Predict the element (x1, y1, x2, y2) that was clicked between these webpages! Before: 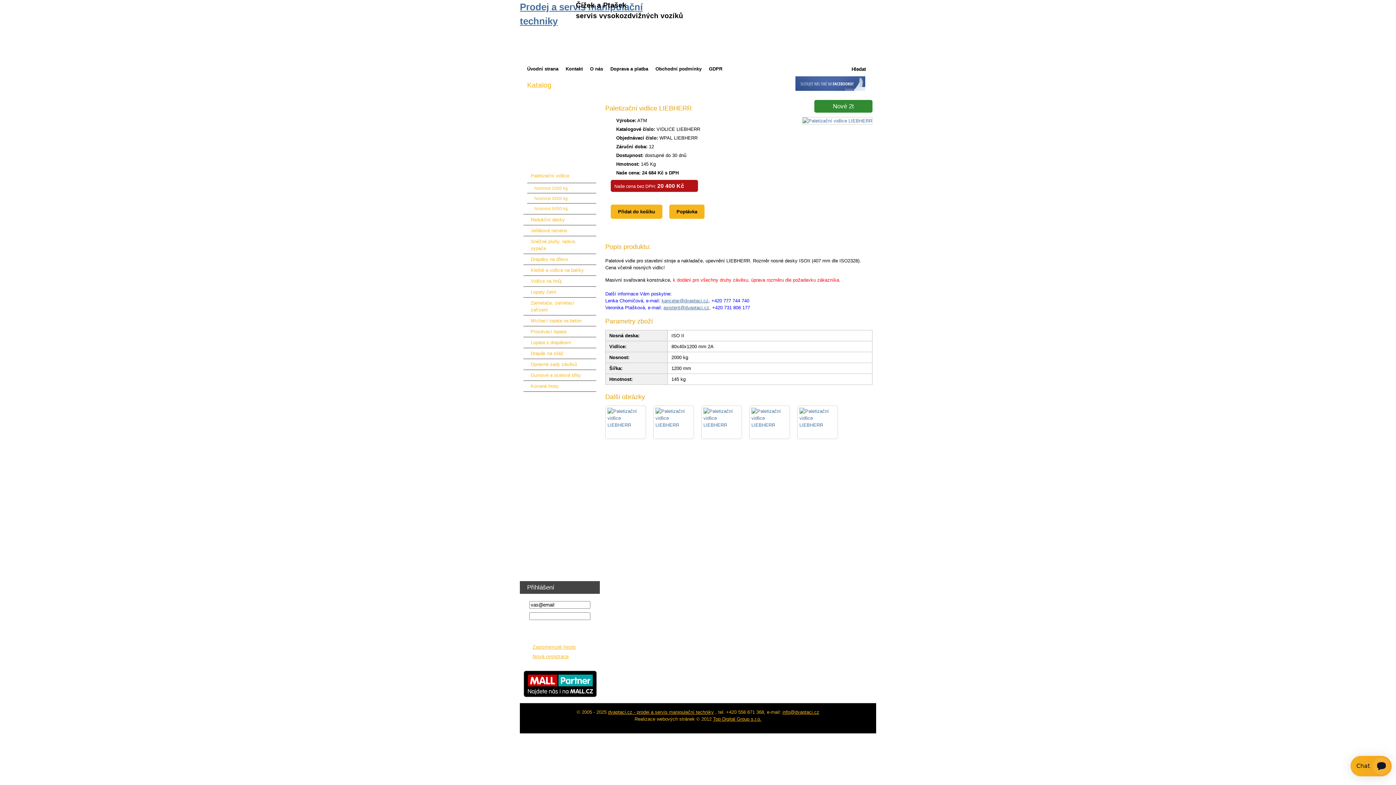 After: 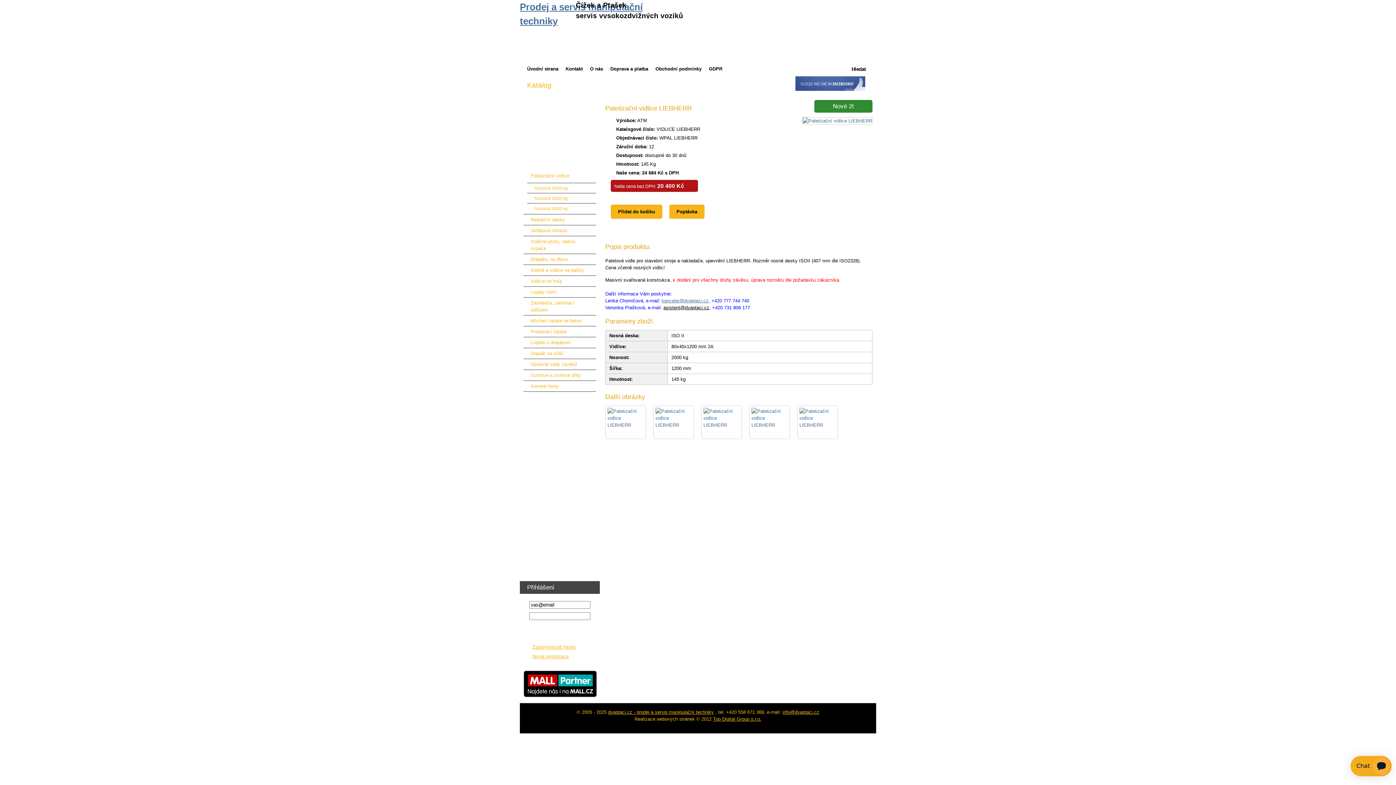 Action: bbox: (663, 305, 709, 310) label: asistent@dvaptaci.cz